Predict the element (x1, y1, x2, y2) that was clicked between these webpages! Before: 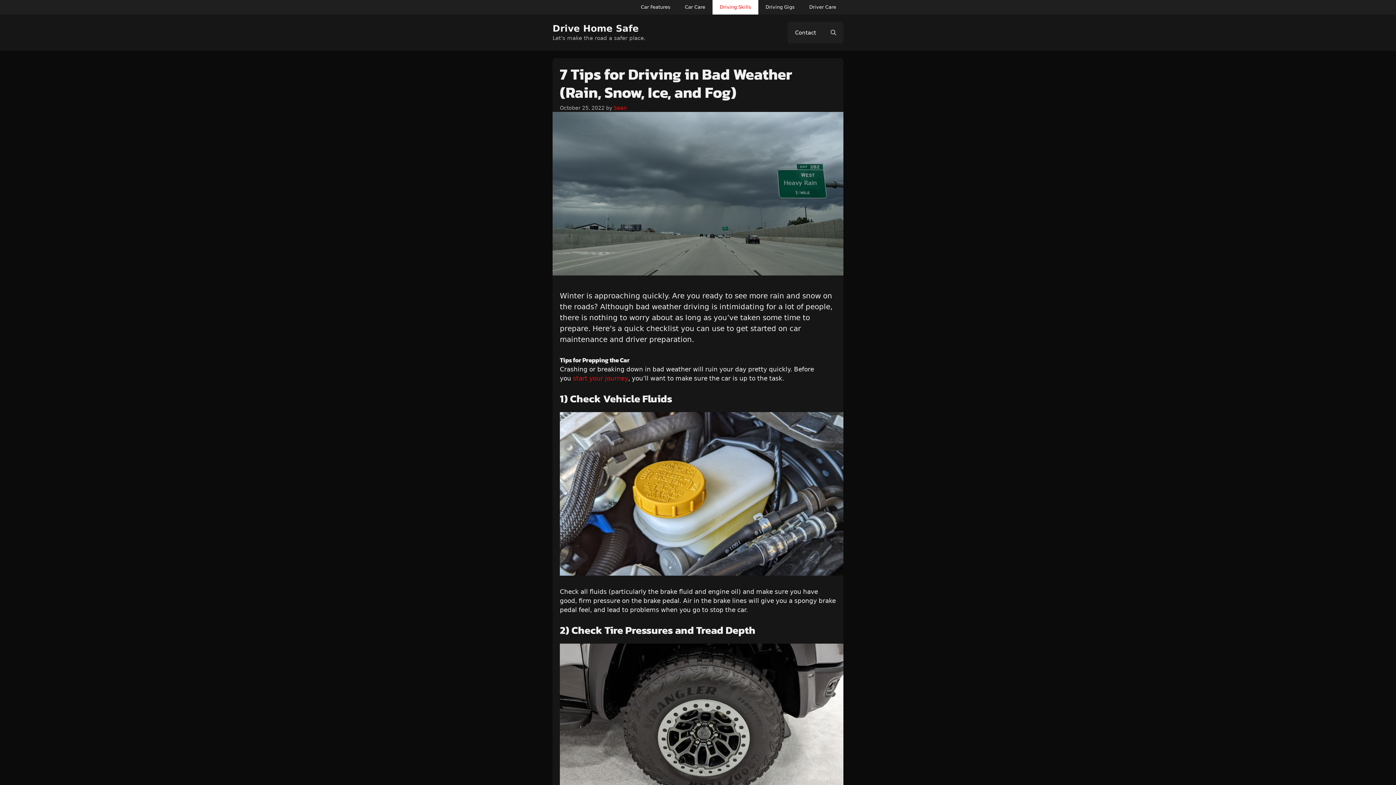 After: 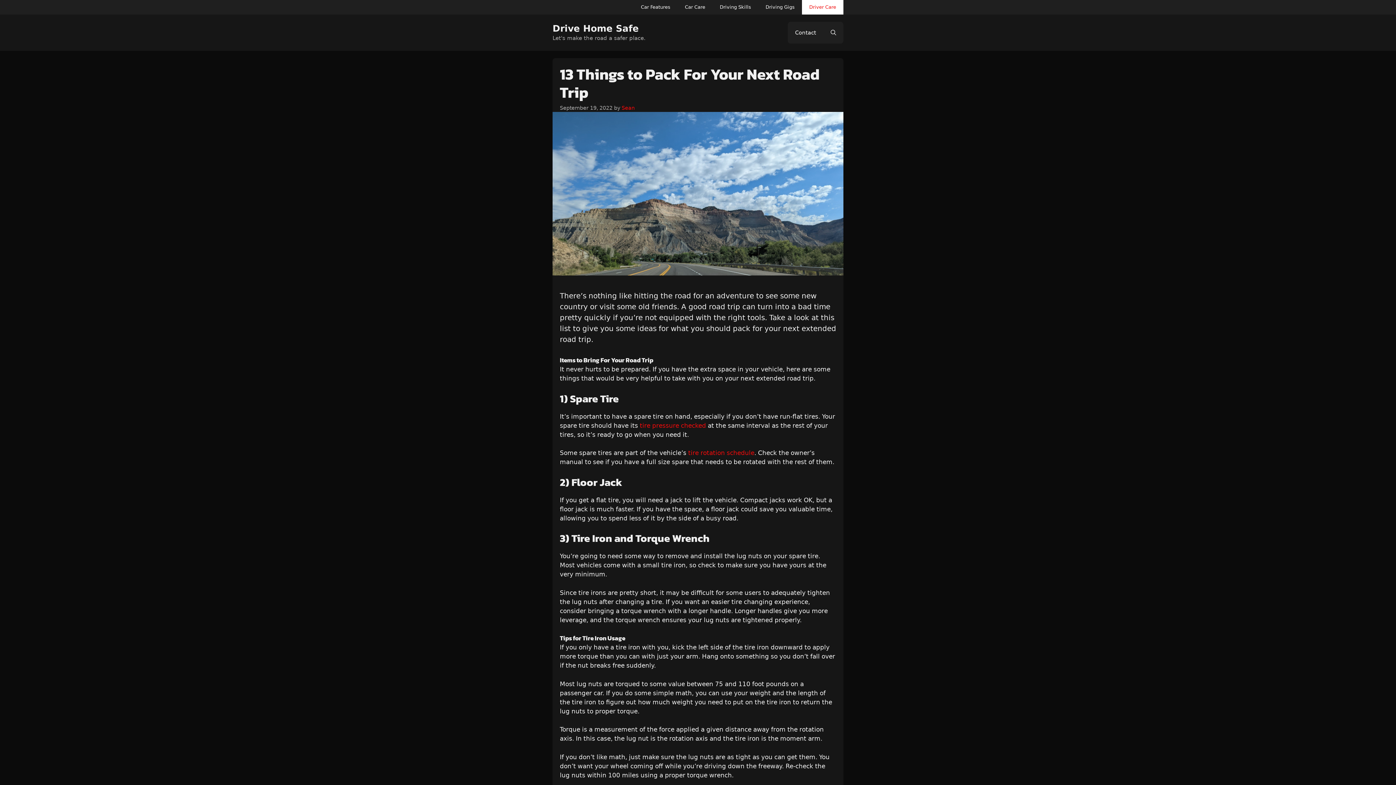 Action: label: start your journey bbox: (573, 374, 628, 382)